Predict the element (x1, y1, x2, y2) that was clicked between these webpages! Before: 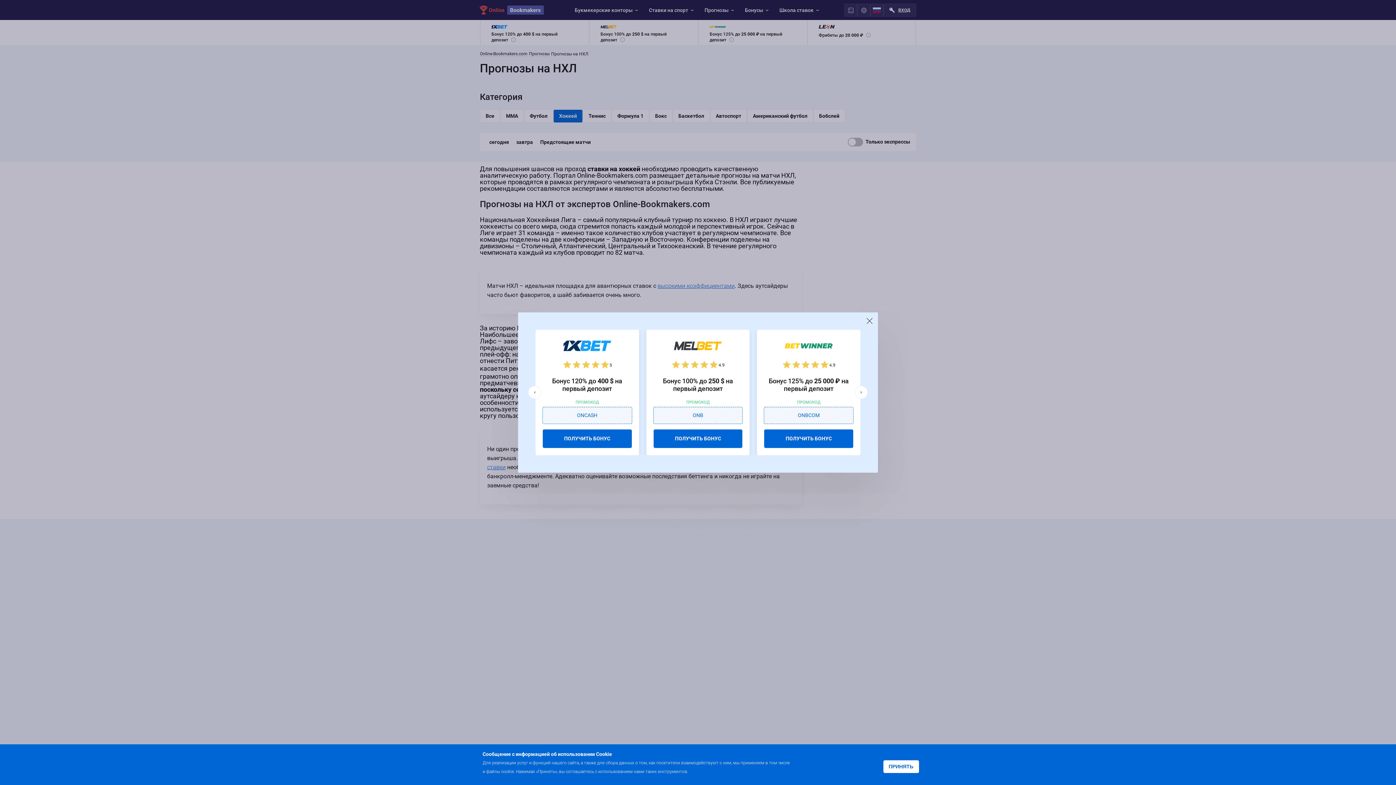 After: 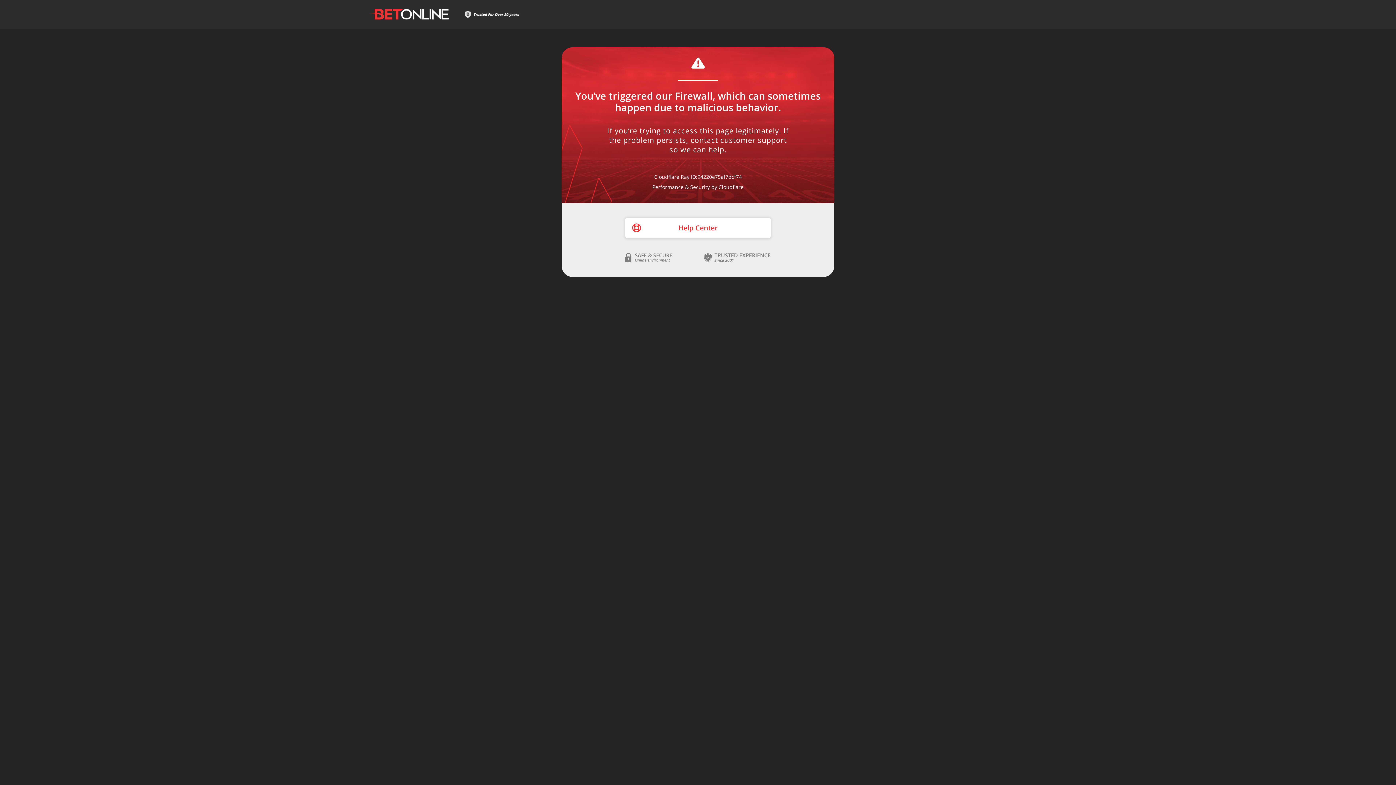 Action: bbox: (764, 429, 853, 448) label: ПОЛУЧИТЬ БОНУС